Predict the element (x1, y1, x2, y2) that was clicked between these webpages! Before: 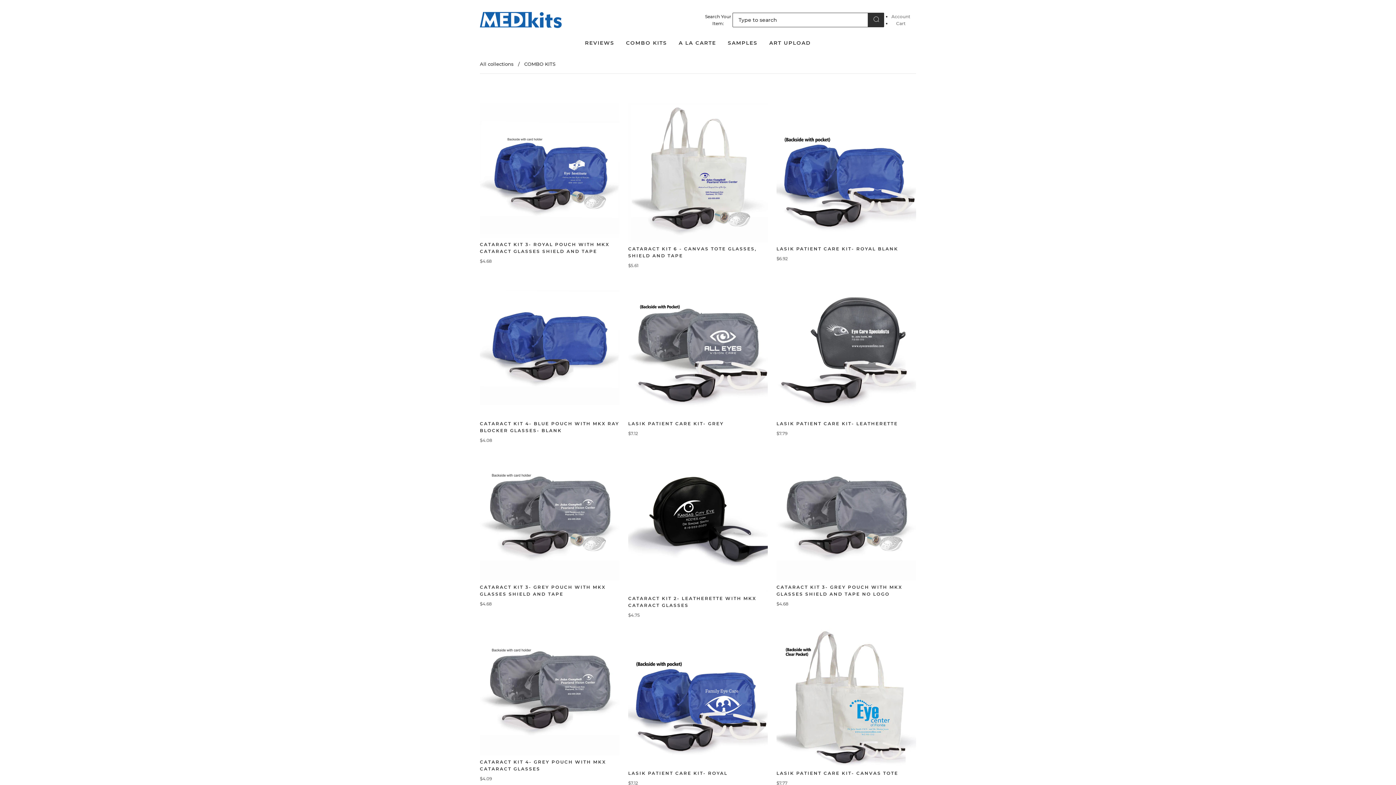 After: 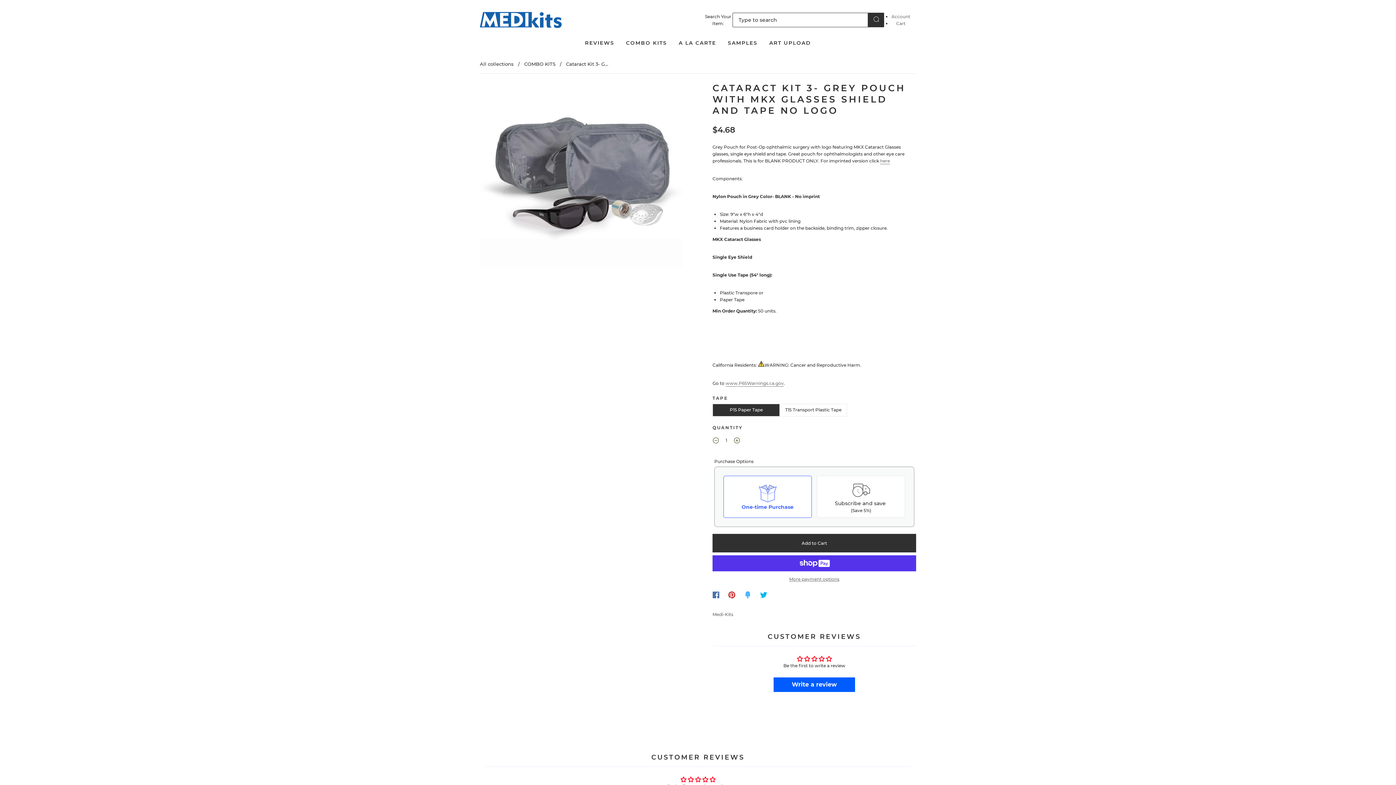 Action: bbox: (776, 452, 916, 581)